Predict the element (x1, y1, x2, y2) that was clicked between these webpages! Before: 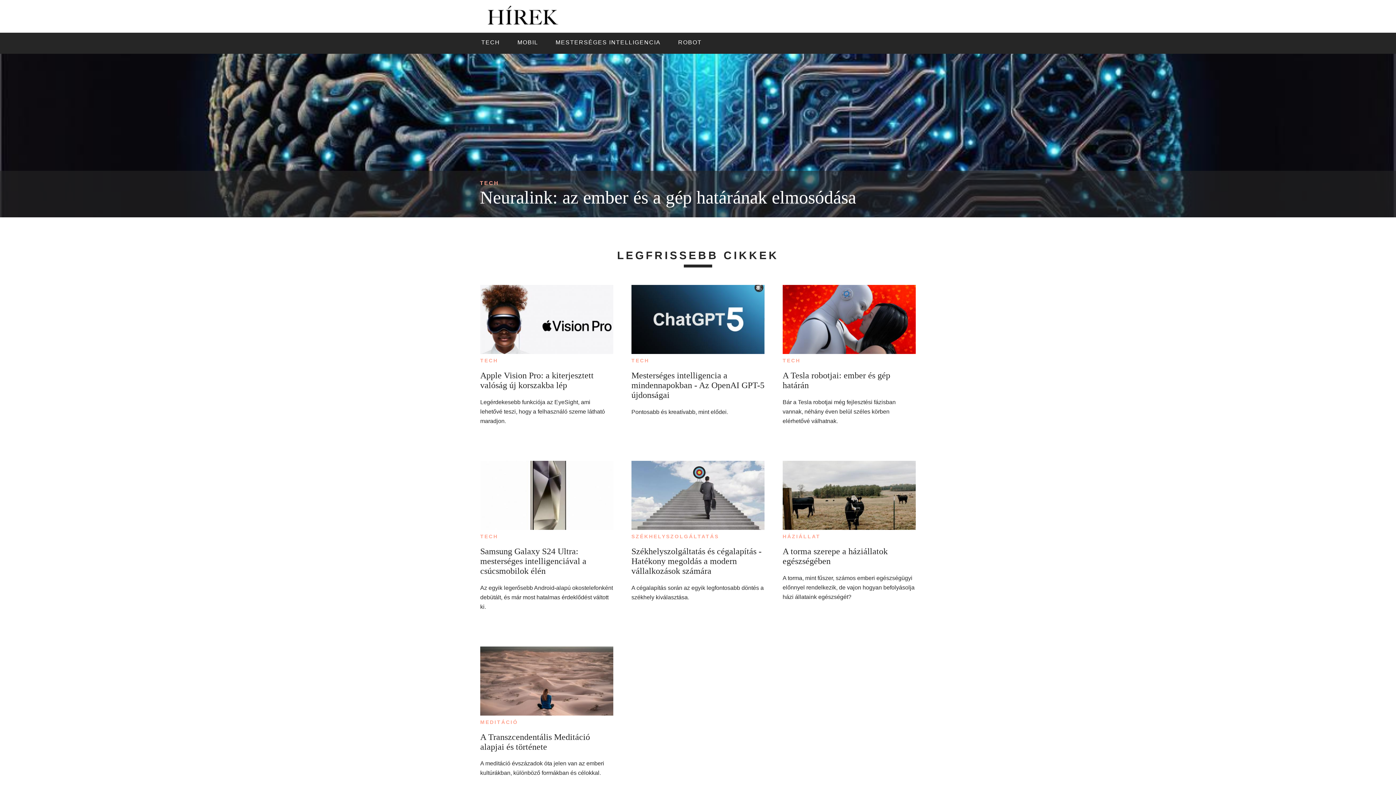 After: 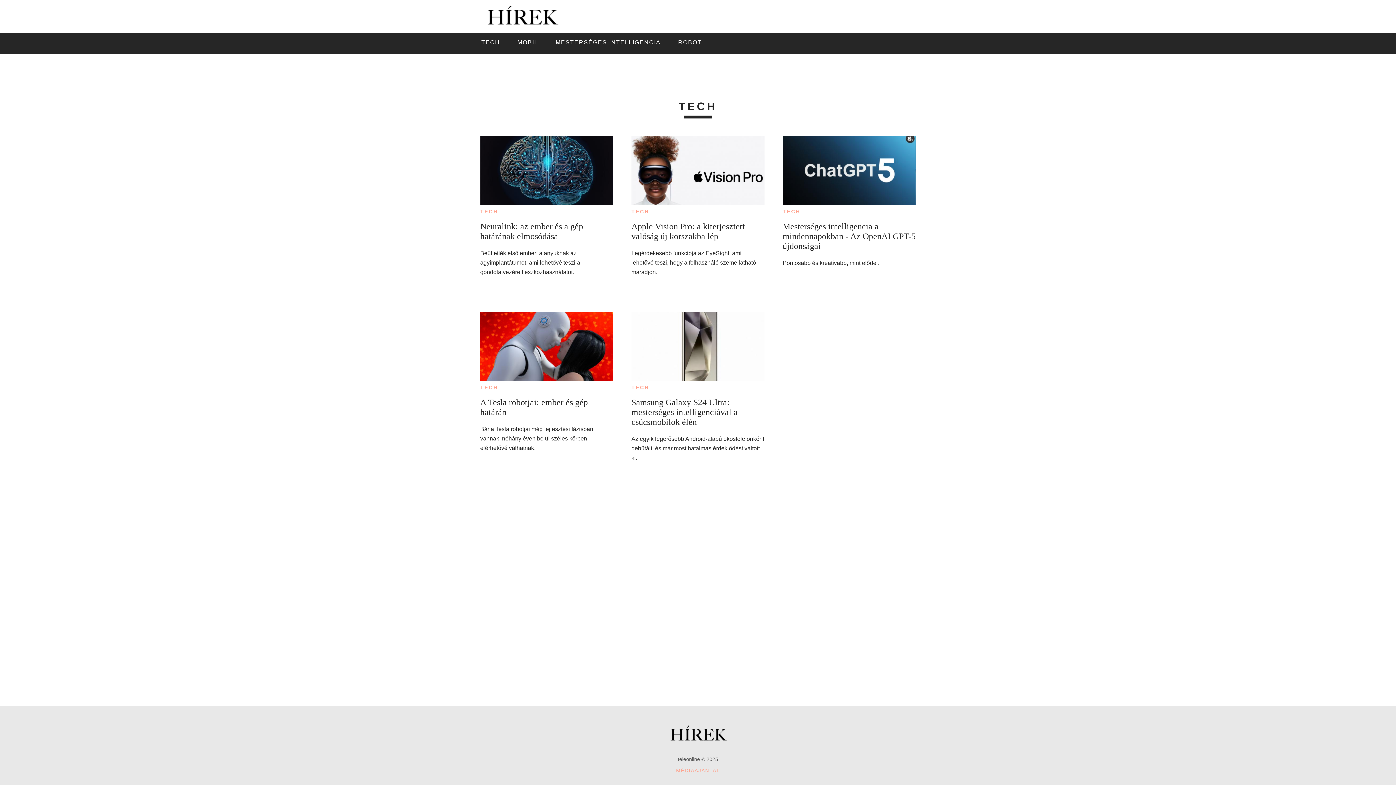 Action: label: TECH bbox: (631, 357, 649, 363)